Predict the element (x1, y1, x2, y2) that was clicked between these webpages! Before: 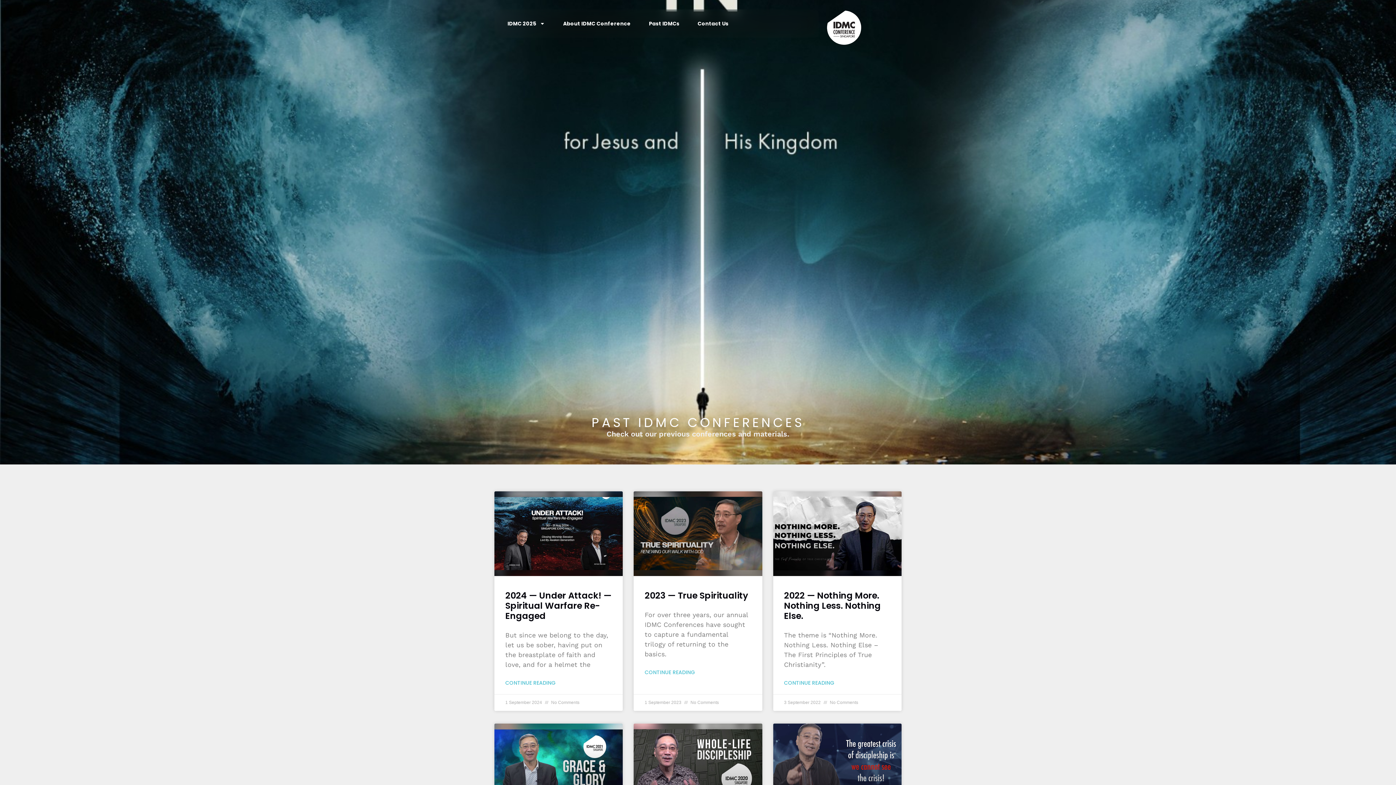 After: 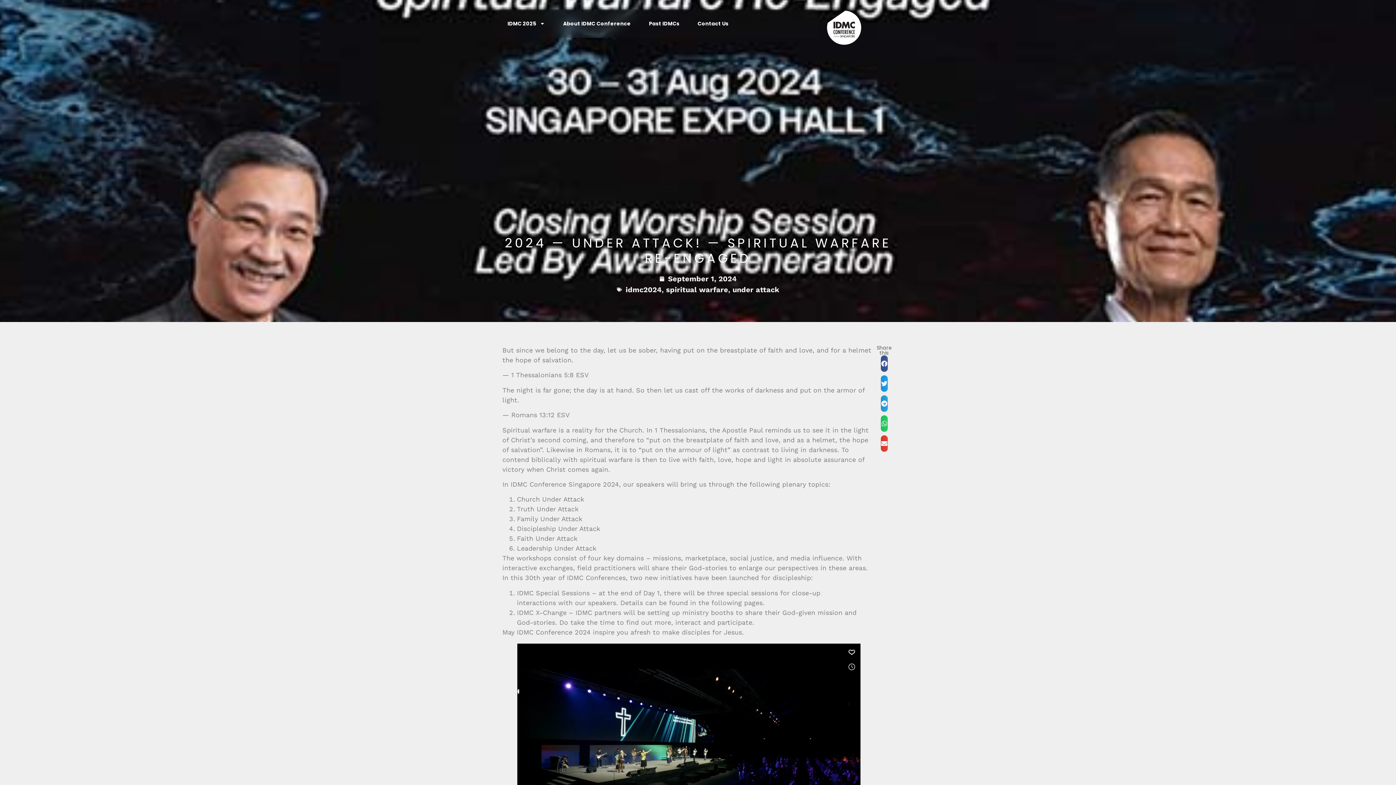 Action: bbox: (494, 491, 623, 576)